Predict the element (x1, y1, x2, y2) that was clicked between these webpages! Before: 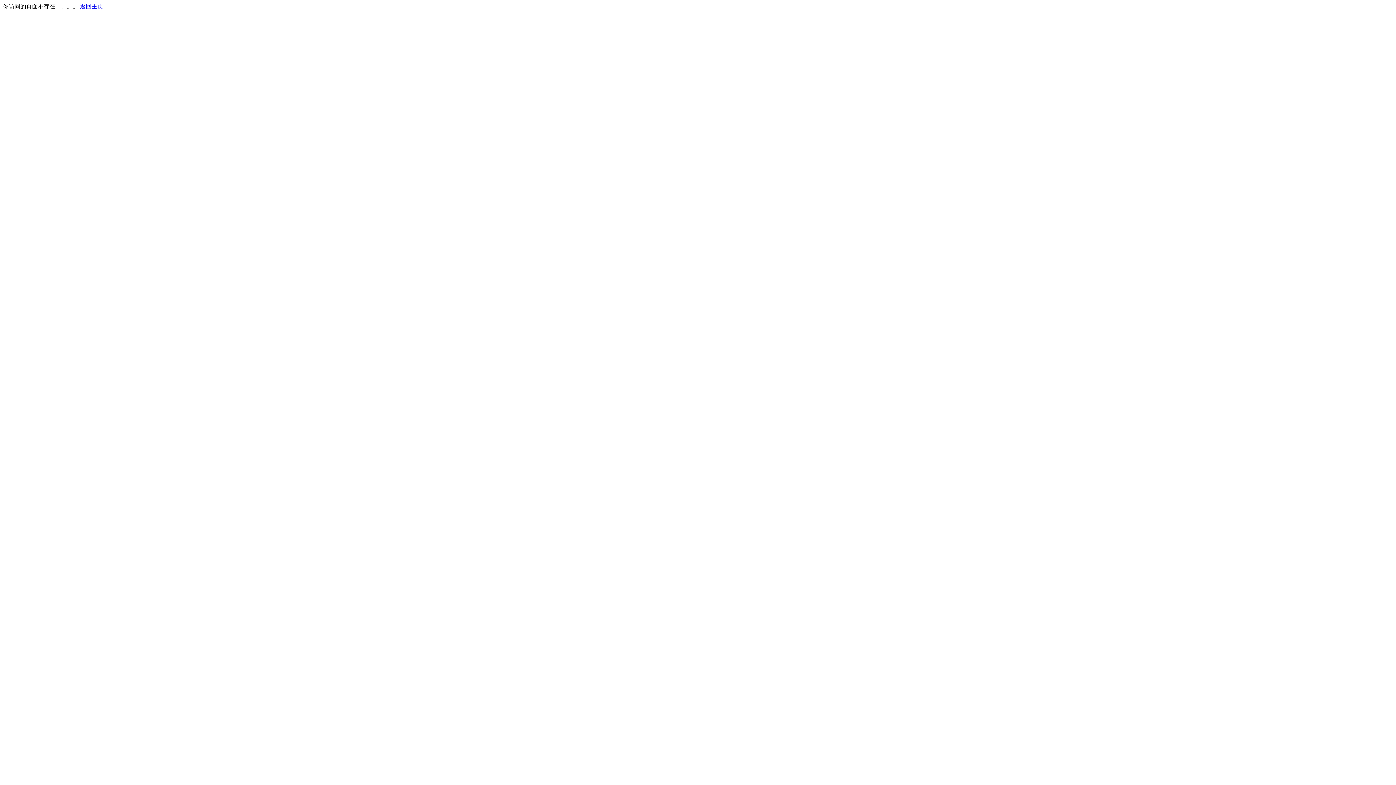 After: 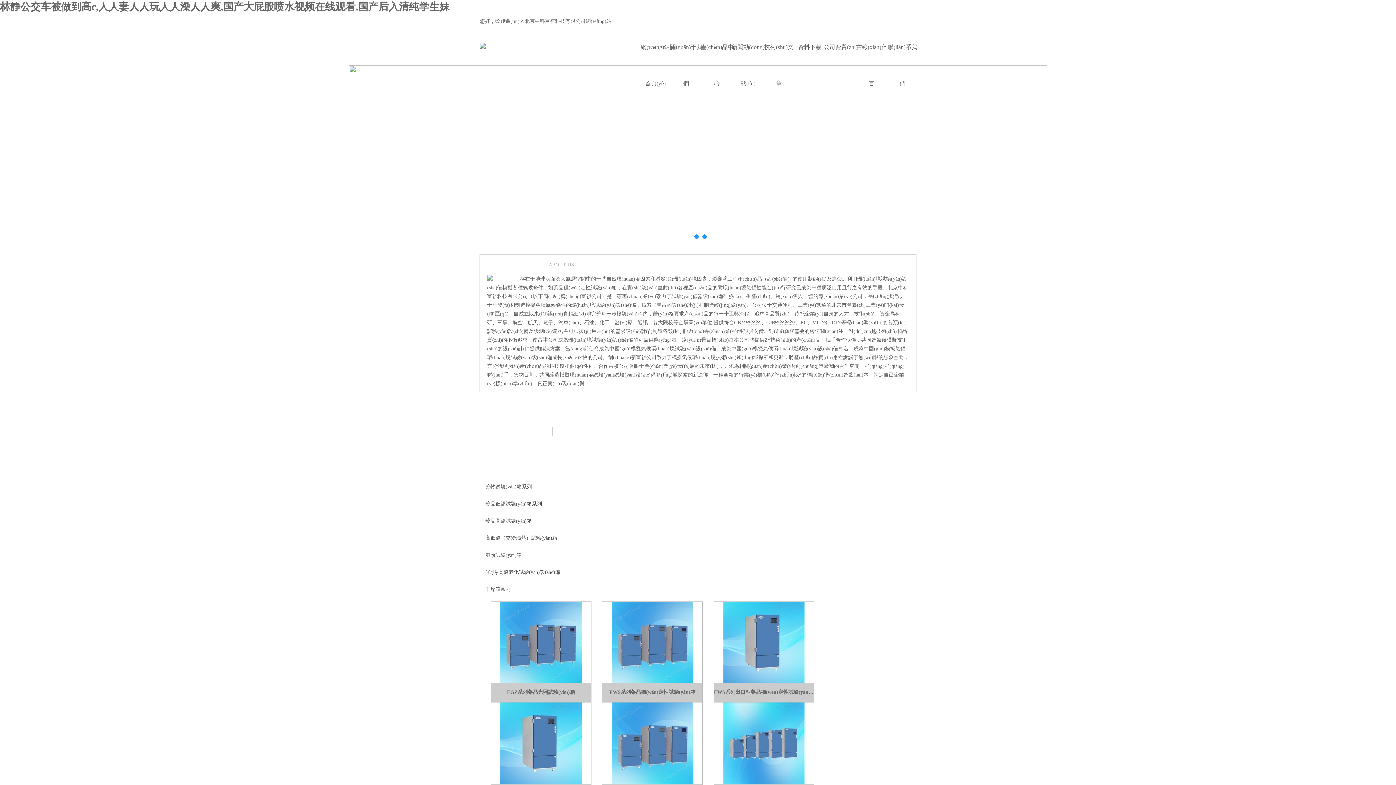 Action: bbox: (80, 3, 103, 9) label: 返回主页